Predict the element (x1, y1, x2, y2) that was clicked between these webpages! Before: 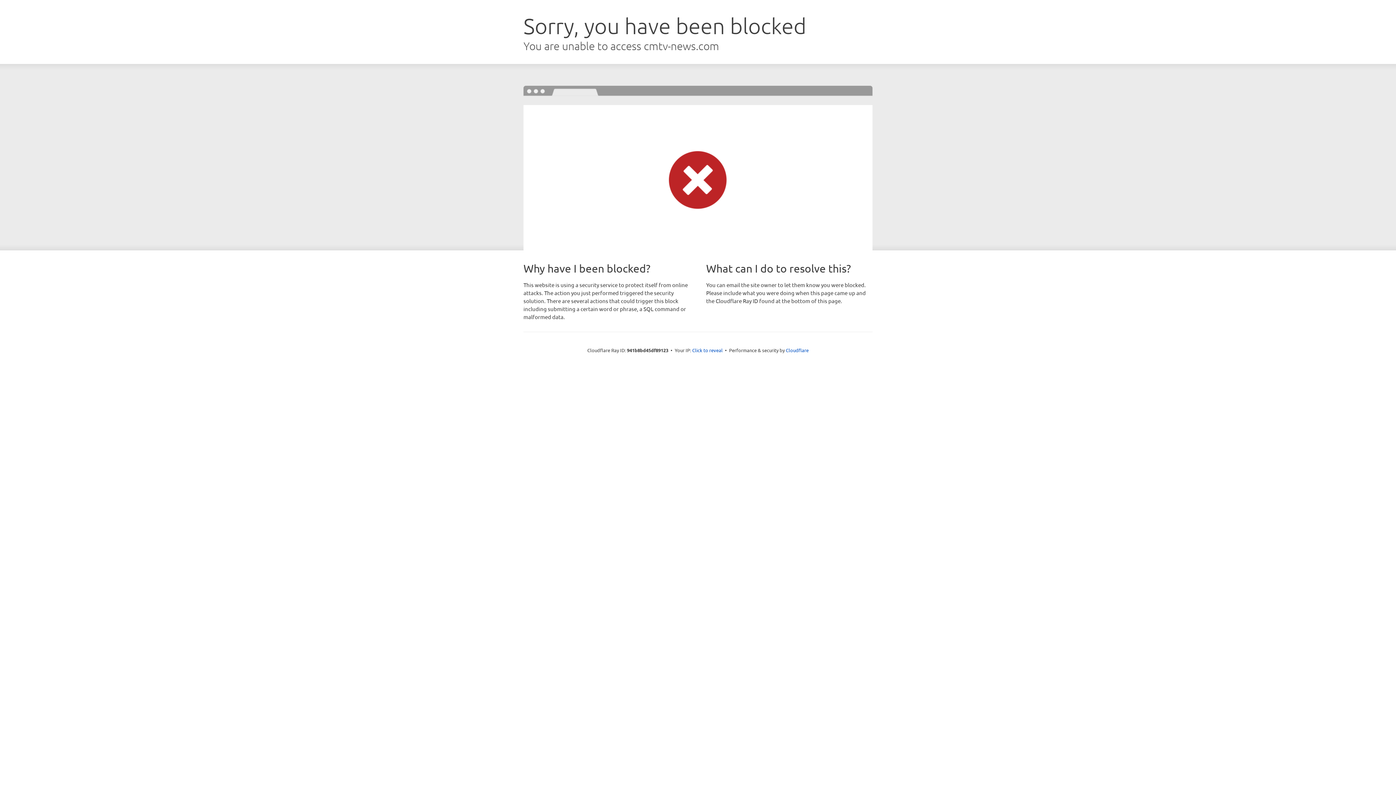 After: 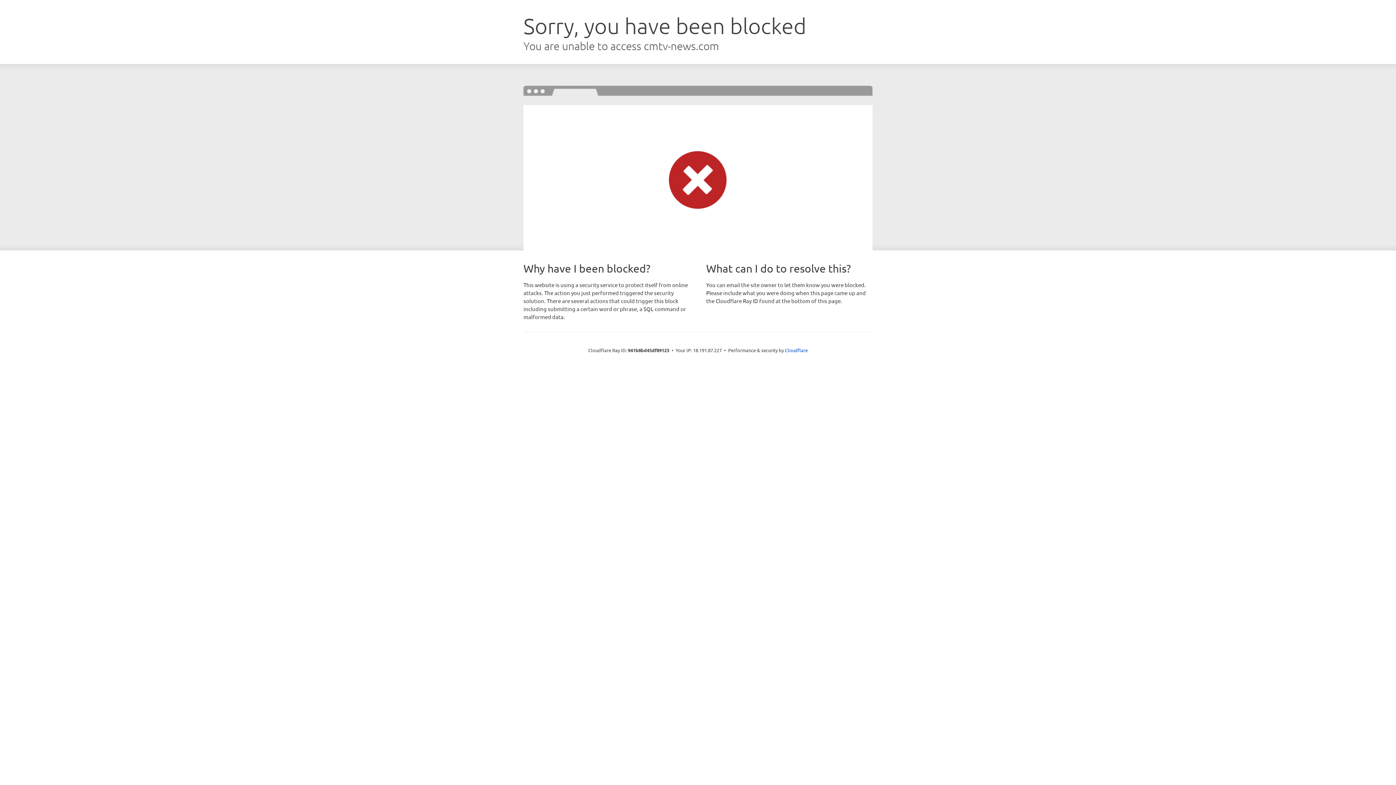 Action: label: Click to reveal bbox: (692, 346, 722, 353)